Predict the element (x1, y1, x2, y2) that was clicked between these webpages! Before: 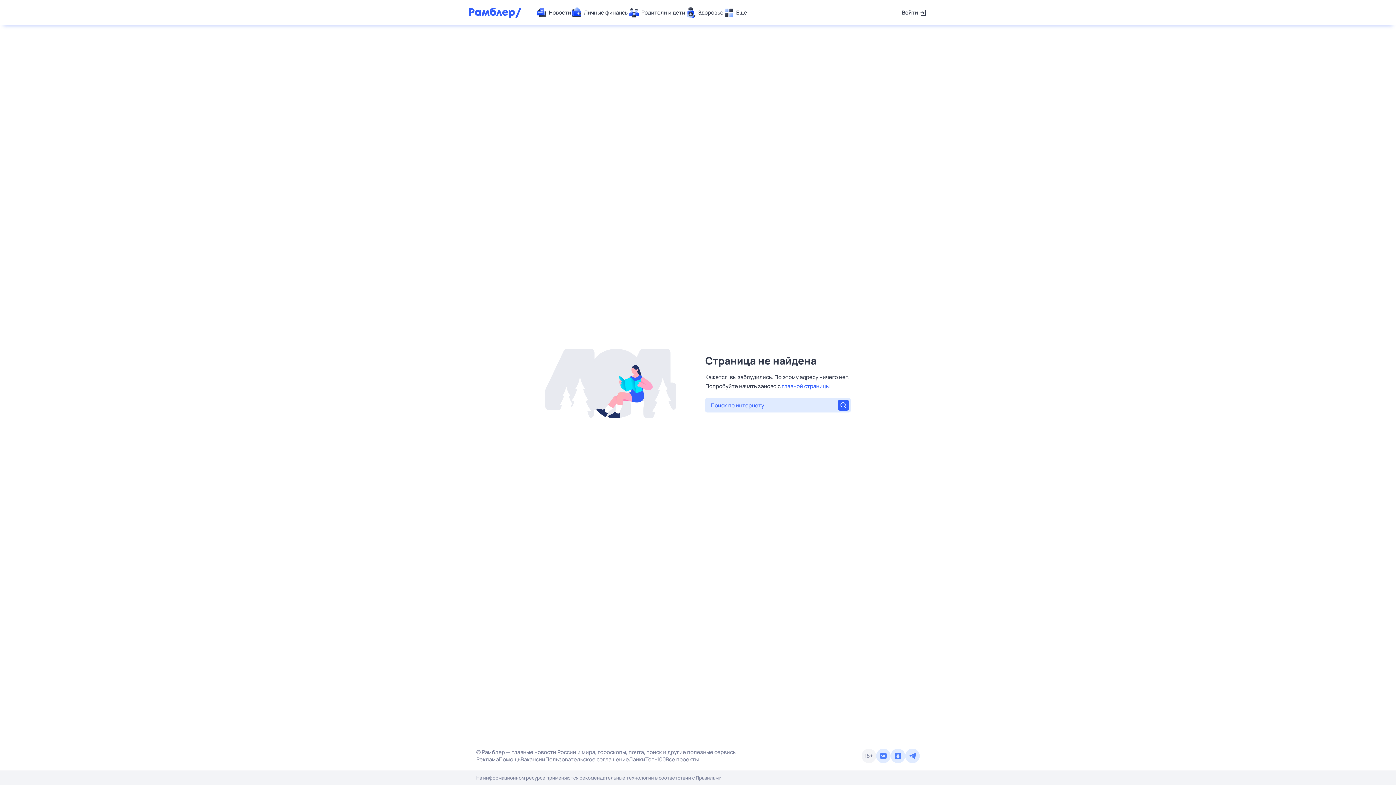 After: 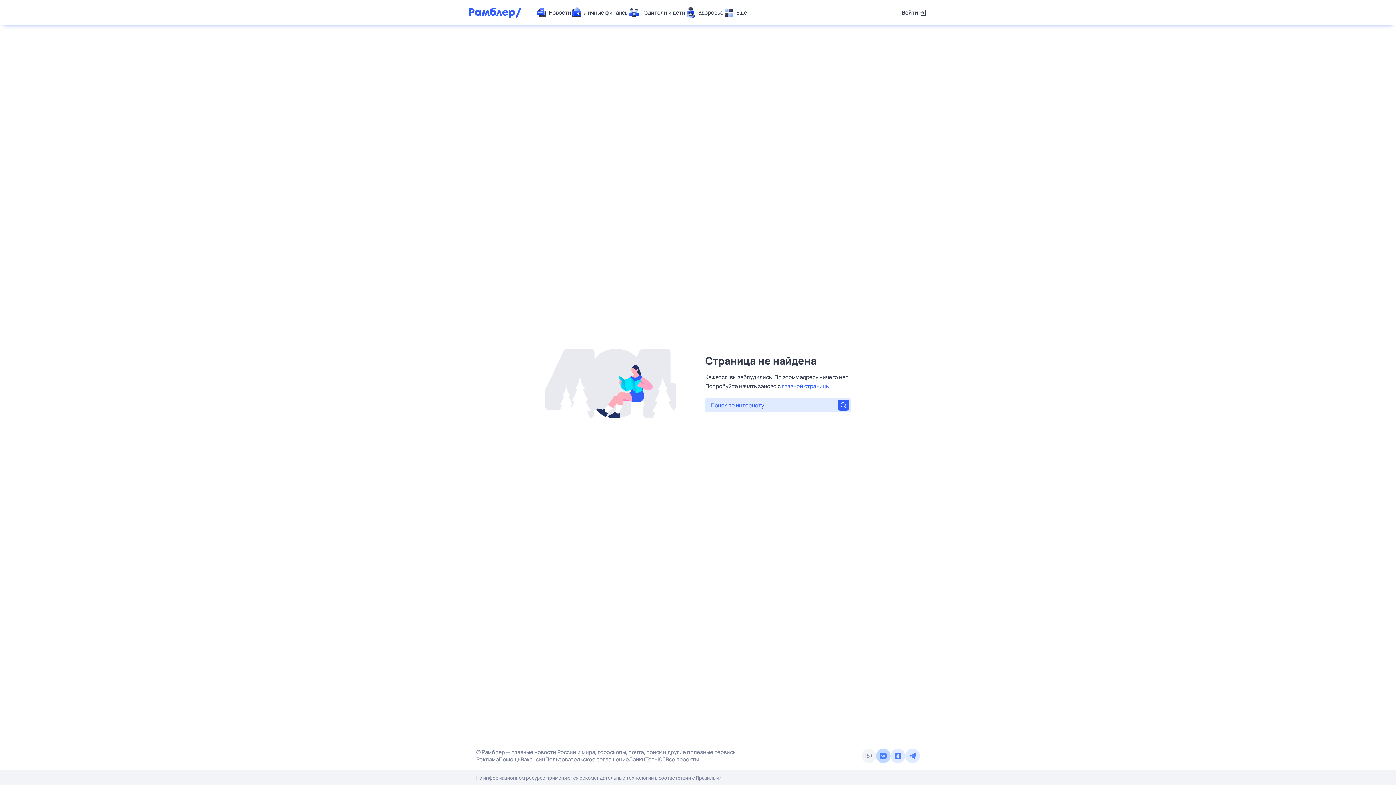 Action: bbox: (876, 749, 890, 763)